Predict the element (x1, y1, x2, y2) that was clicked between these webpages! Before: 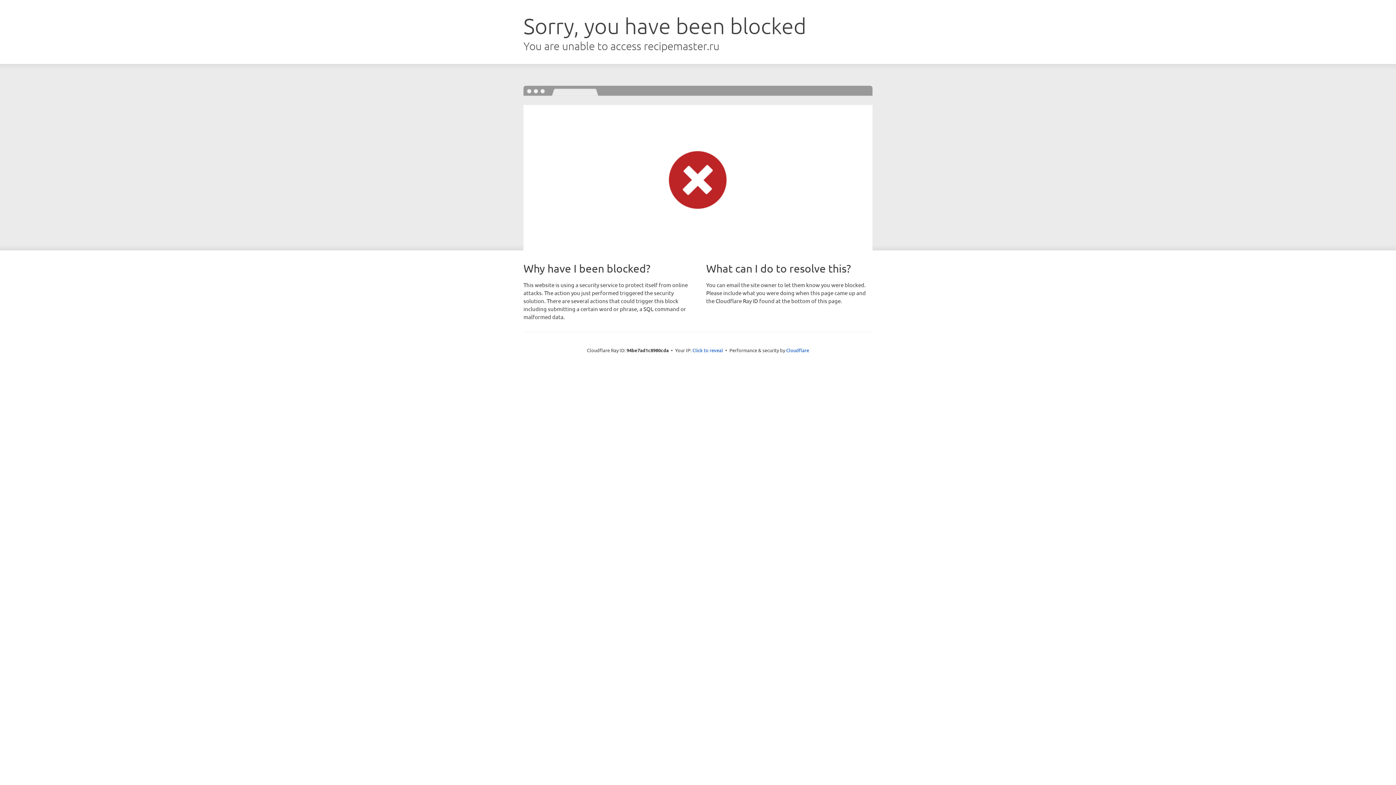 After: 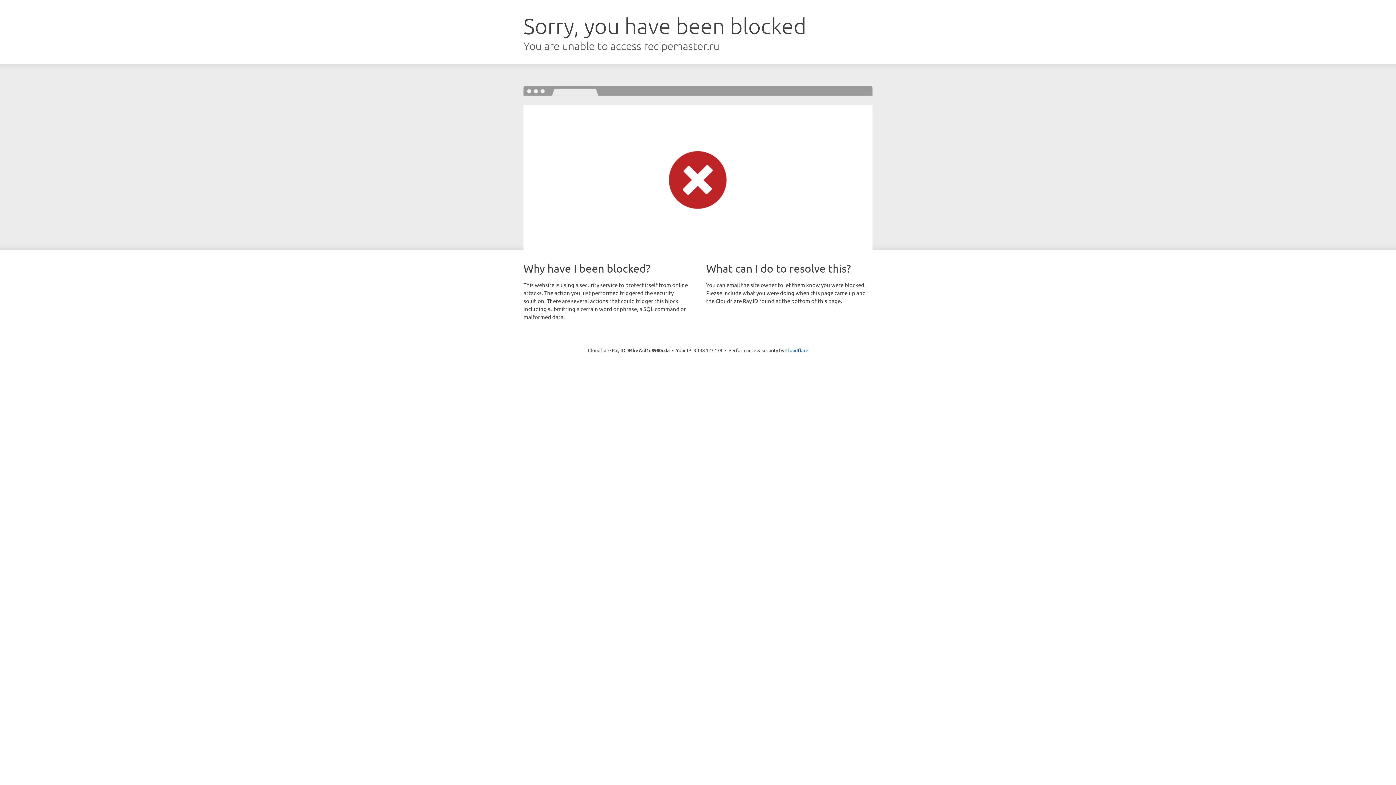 Action: label: Click to reveal bbox: (692, 346, 723, 353)